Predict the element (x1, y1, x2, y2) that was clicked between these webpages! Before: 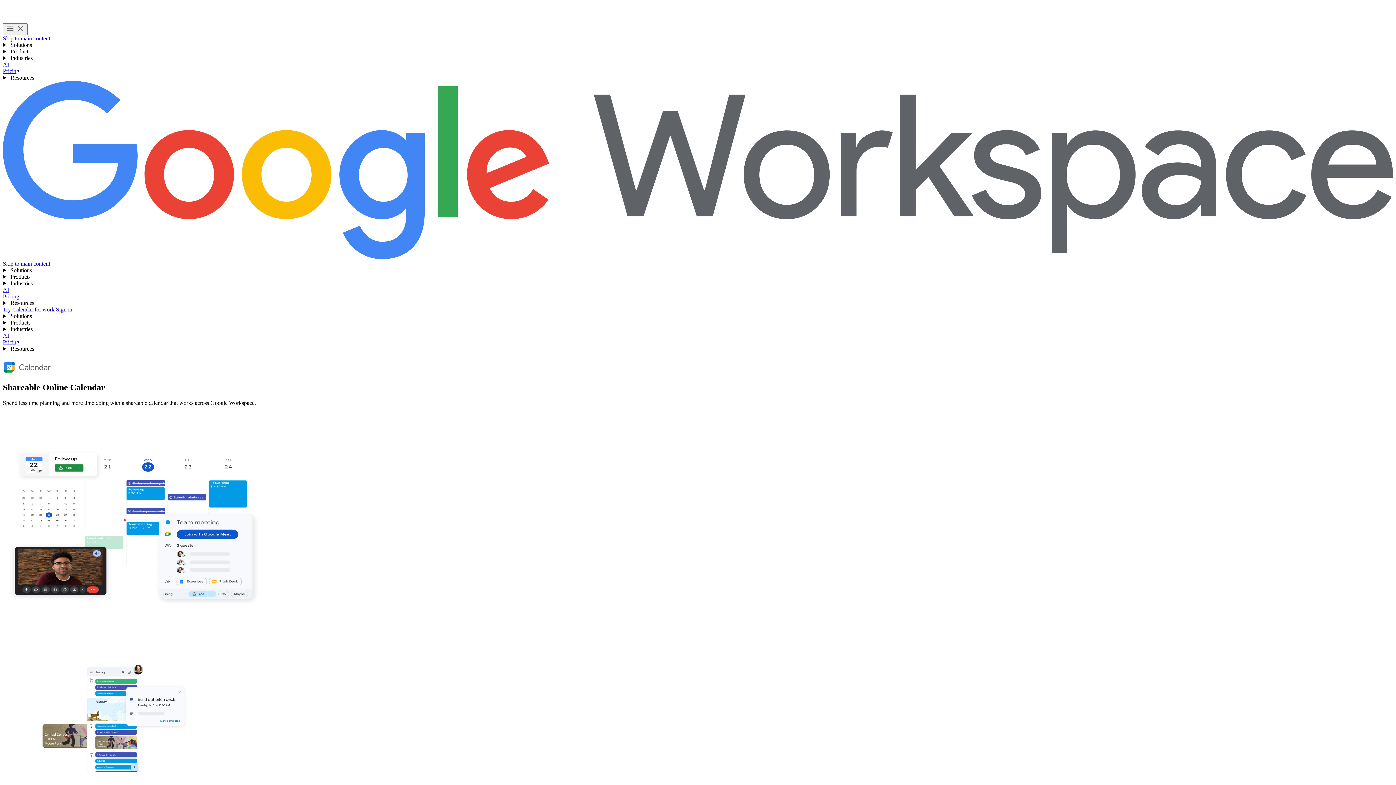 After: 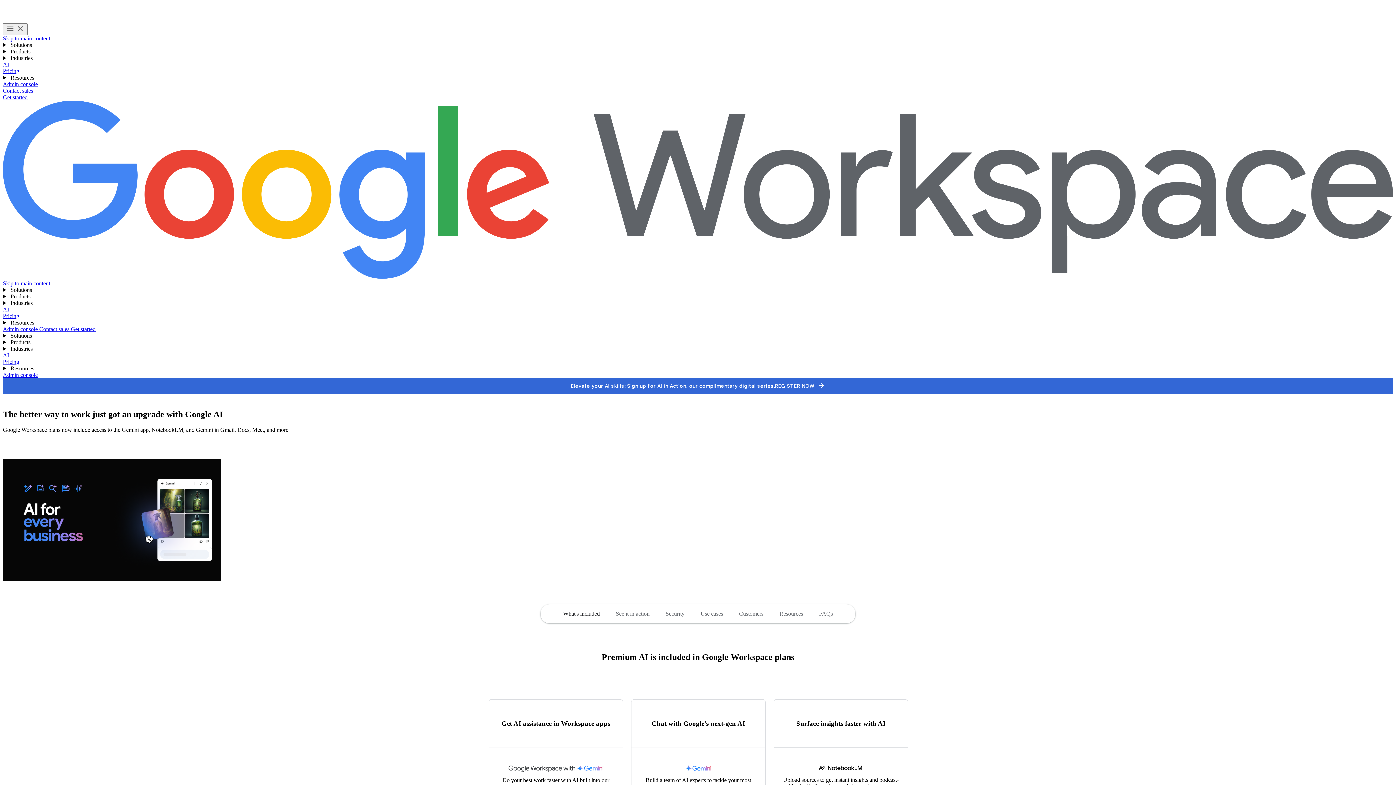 Action: label: AI bbox: (2, 61, 9, 67)